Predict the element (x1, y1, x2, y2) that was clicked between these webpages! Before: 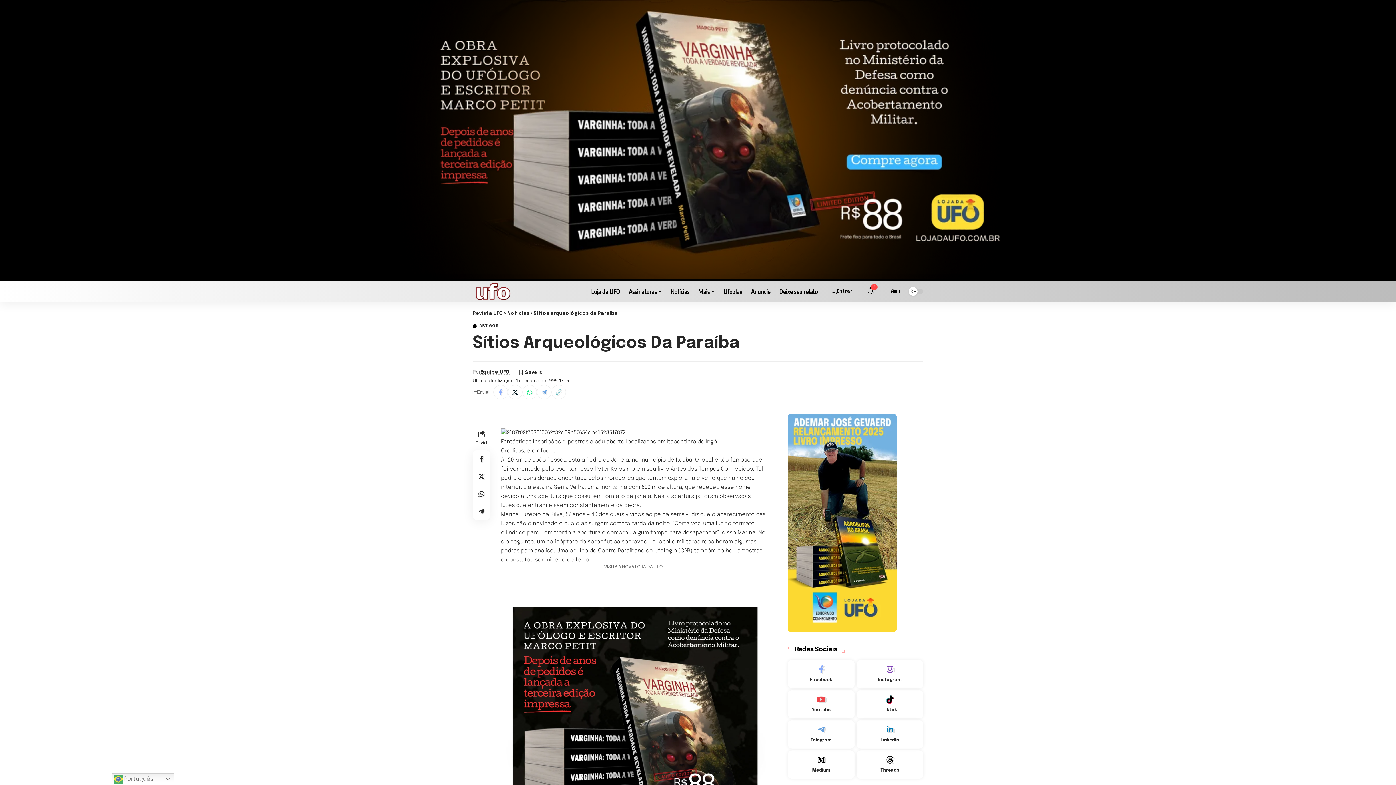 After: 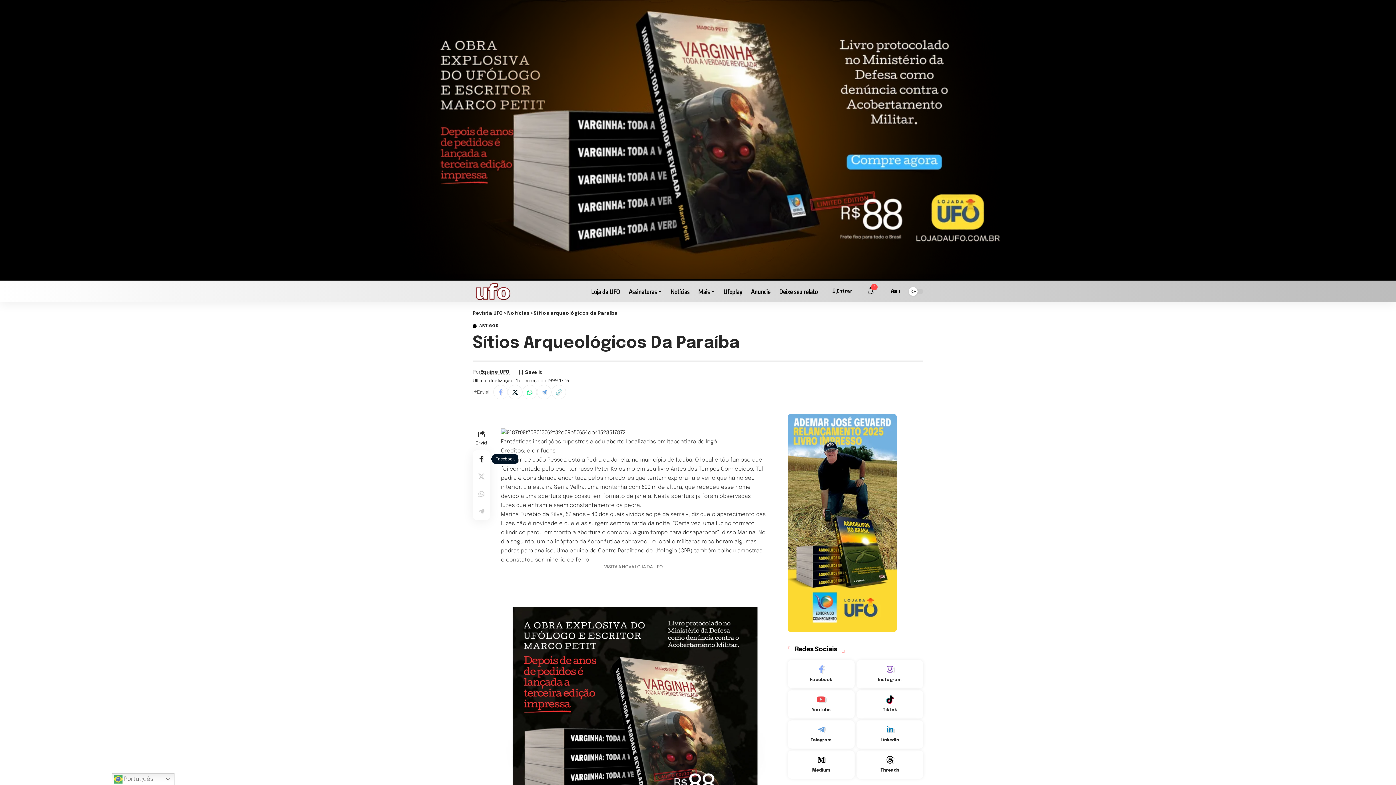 Action: bbox: (472, 450, 490, 468) label: Share on Facebook